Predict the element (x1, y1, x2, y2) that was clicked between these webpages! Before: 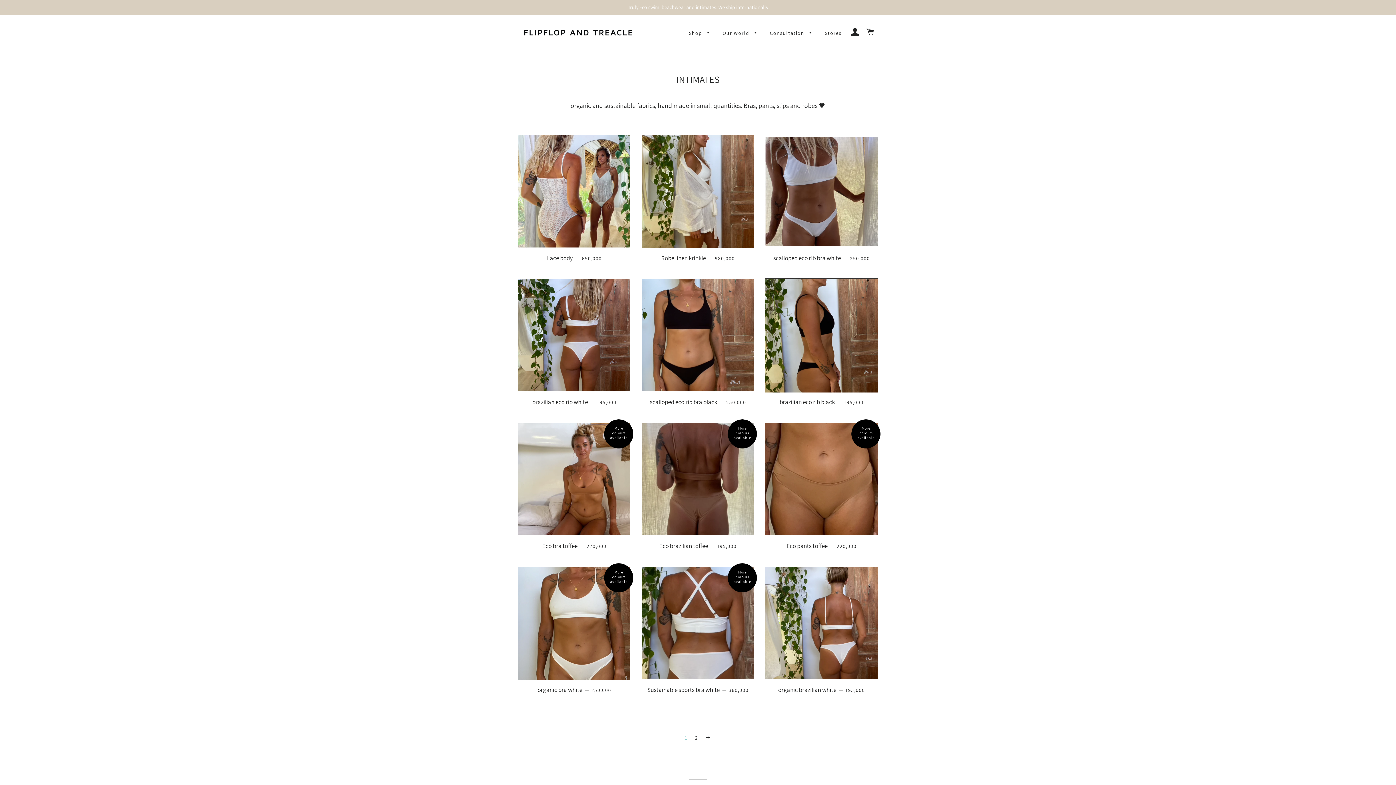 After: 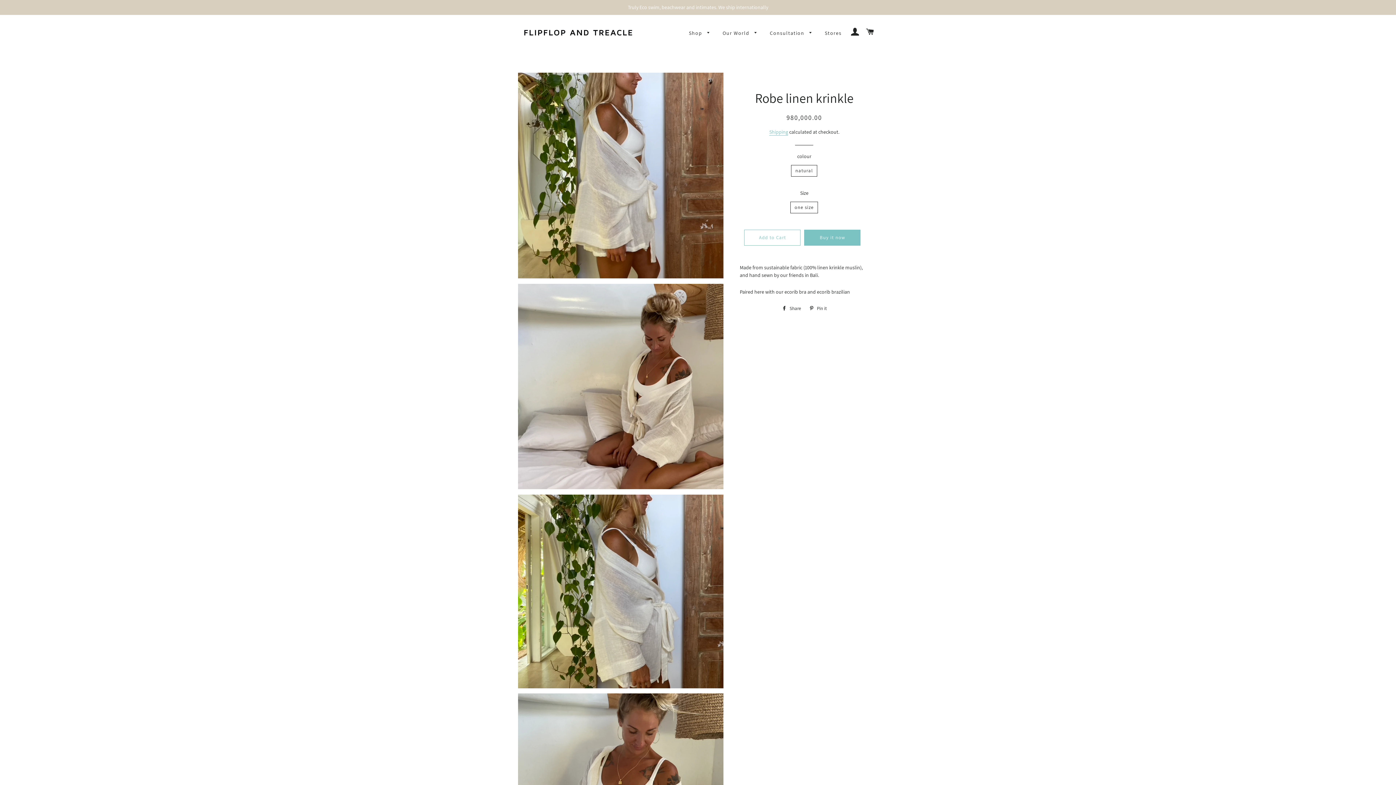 Action: bbox: (641, 248, 754, 267) label: Robe linen krinkle — 
Regular price
980,000